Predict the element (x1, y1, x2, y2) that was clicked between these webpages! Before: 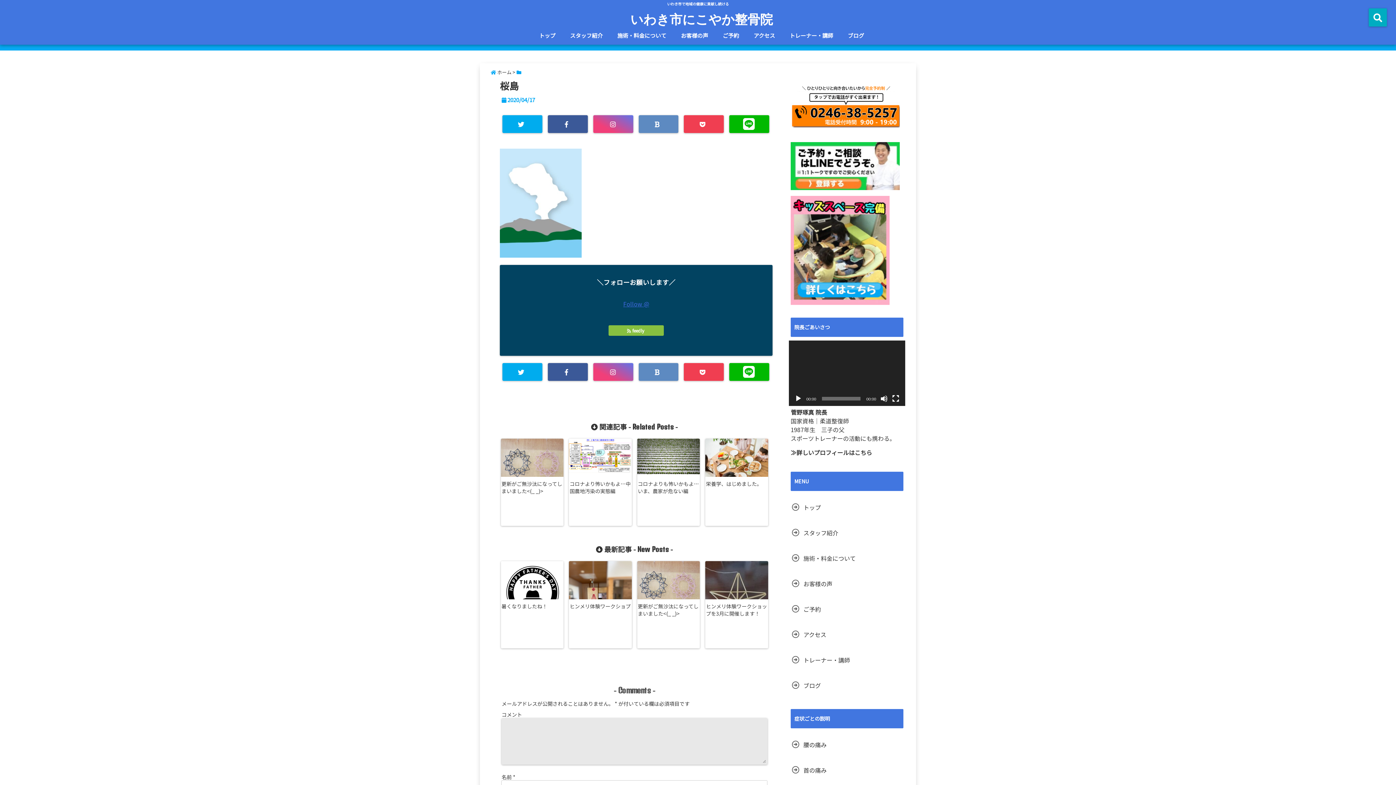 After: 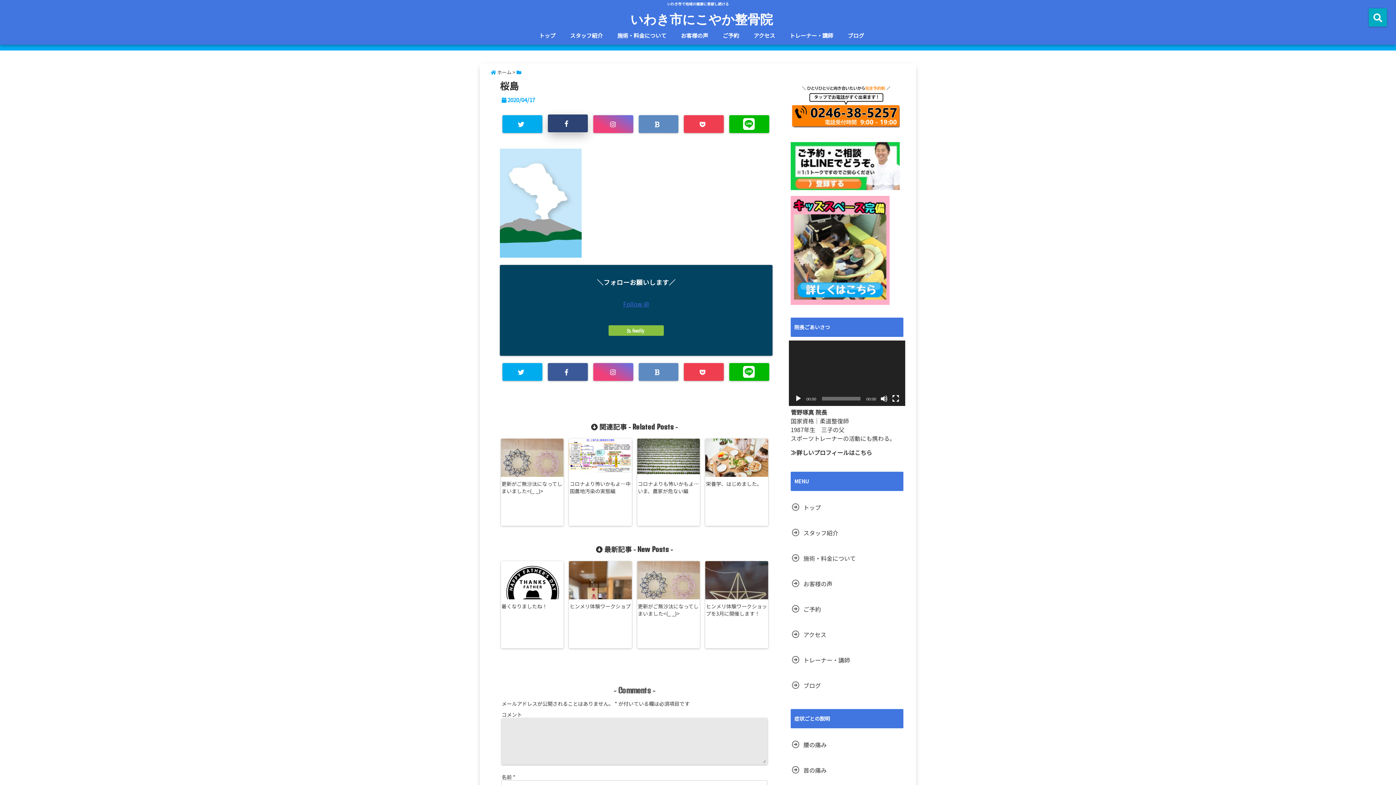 Action: bbox: (548, 115, 588, 133)